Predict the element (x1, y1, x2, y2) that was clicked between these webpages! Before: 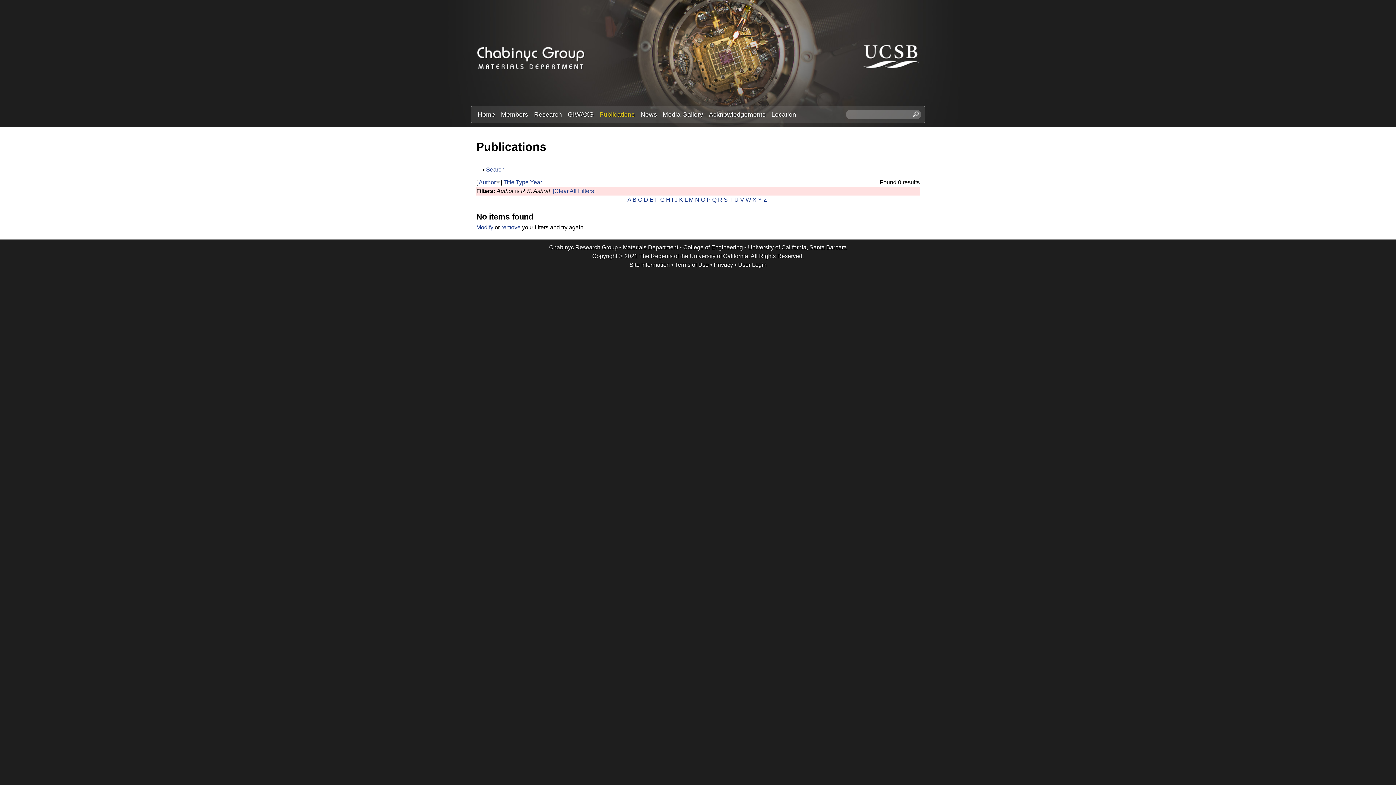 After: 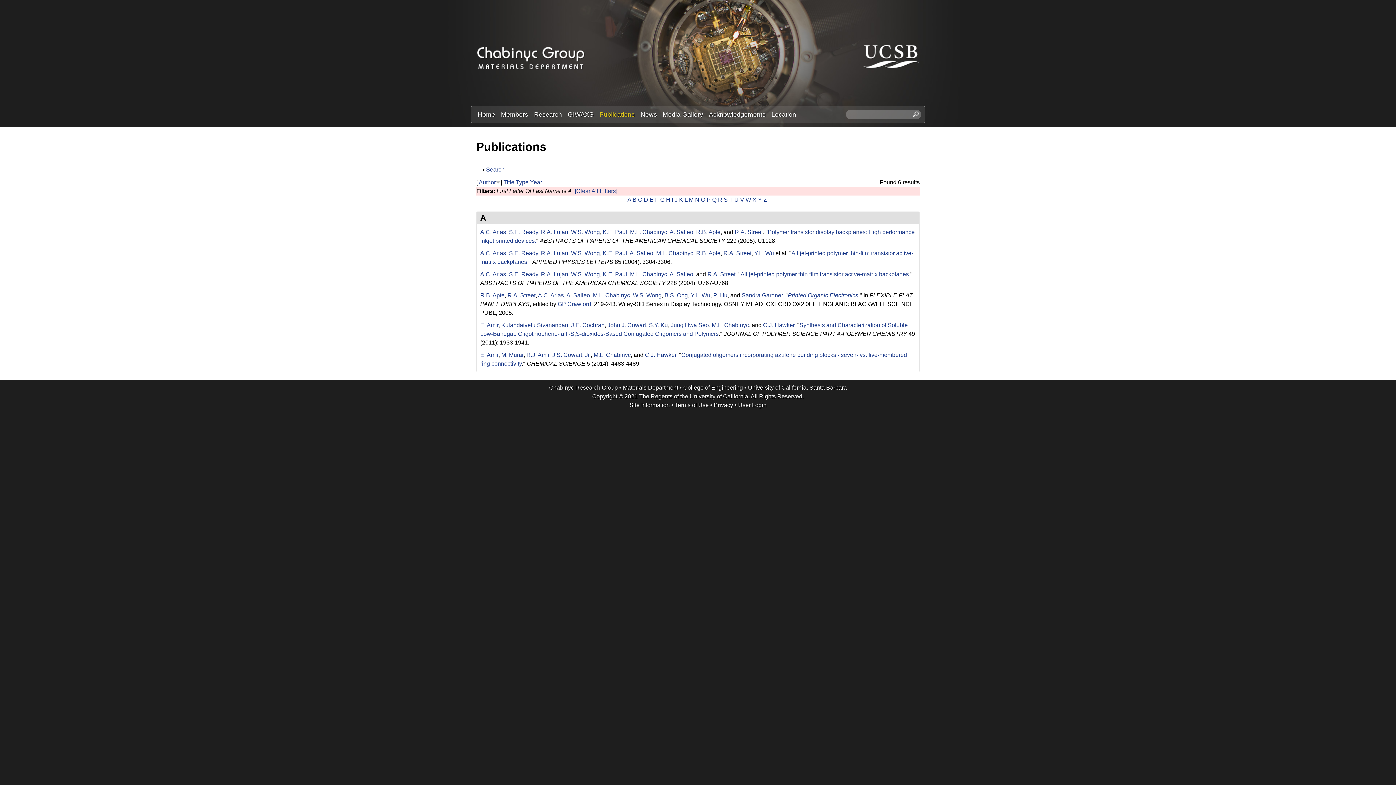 Action: bbox: (627, 196, 631, 202) label: A